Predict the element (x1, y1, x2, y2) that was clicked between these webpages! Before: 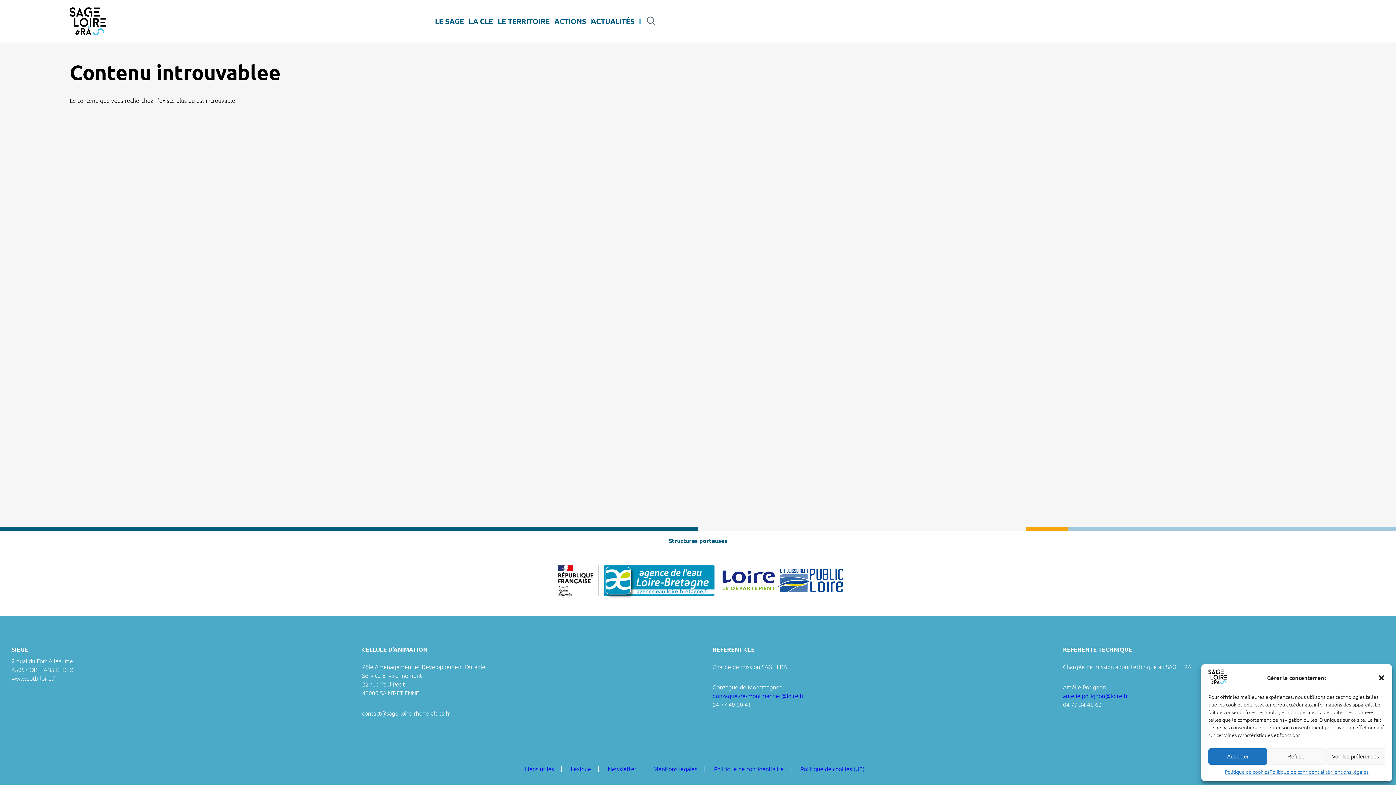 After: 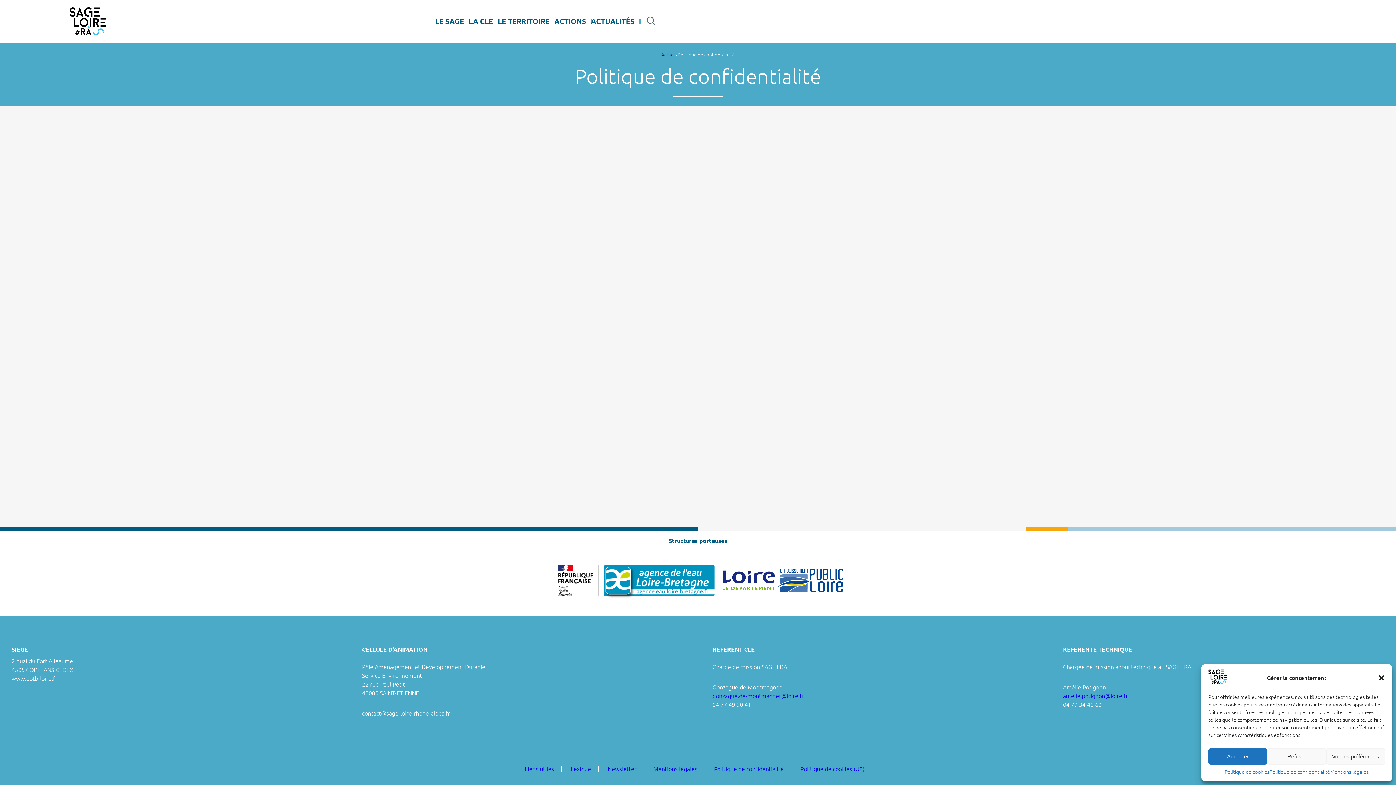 Action: label: Politique de confidentialité bbox: (714, 766, 784, 772)